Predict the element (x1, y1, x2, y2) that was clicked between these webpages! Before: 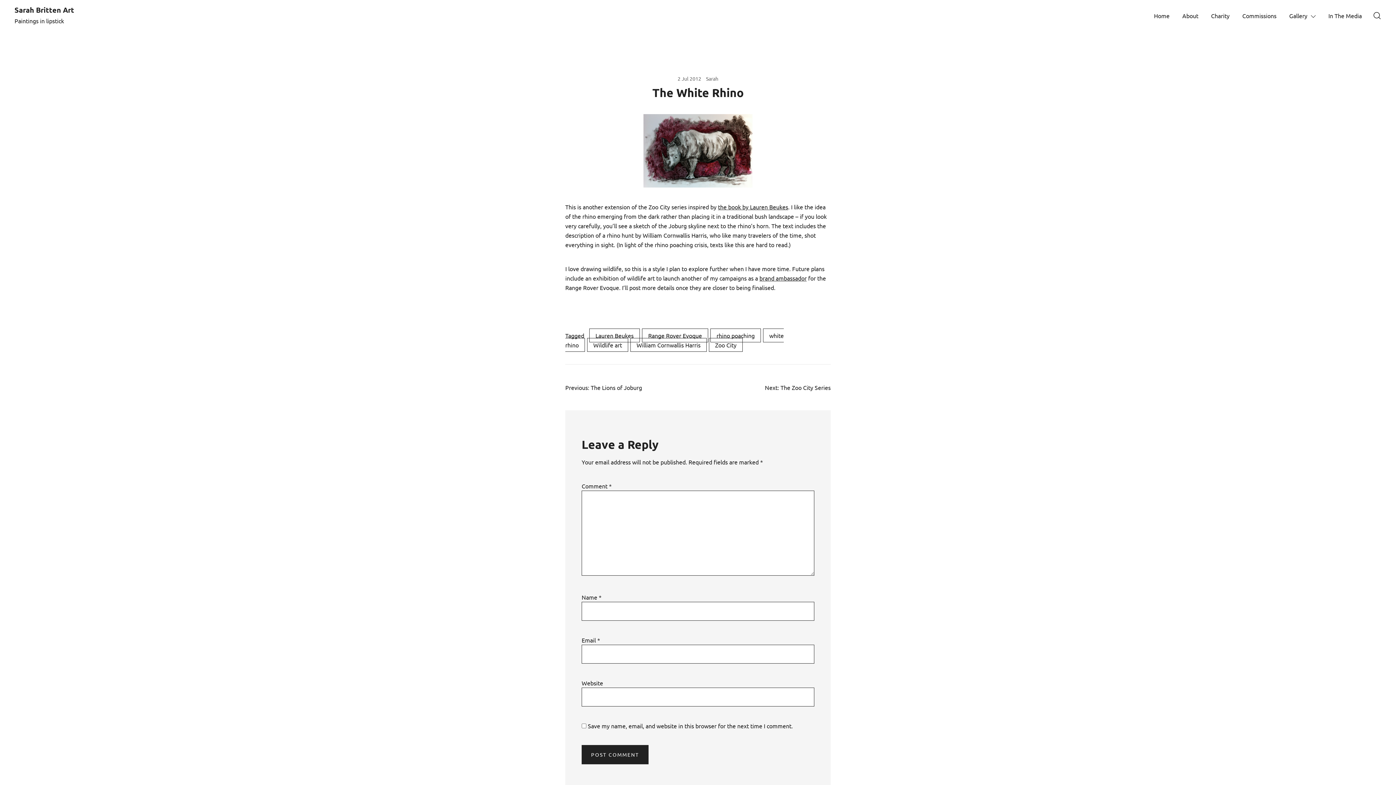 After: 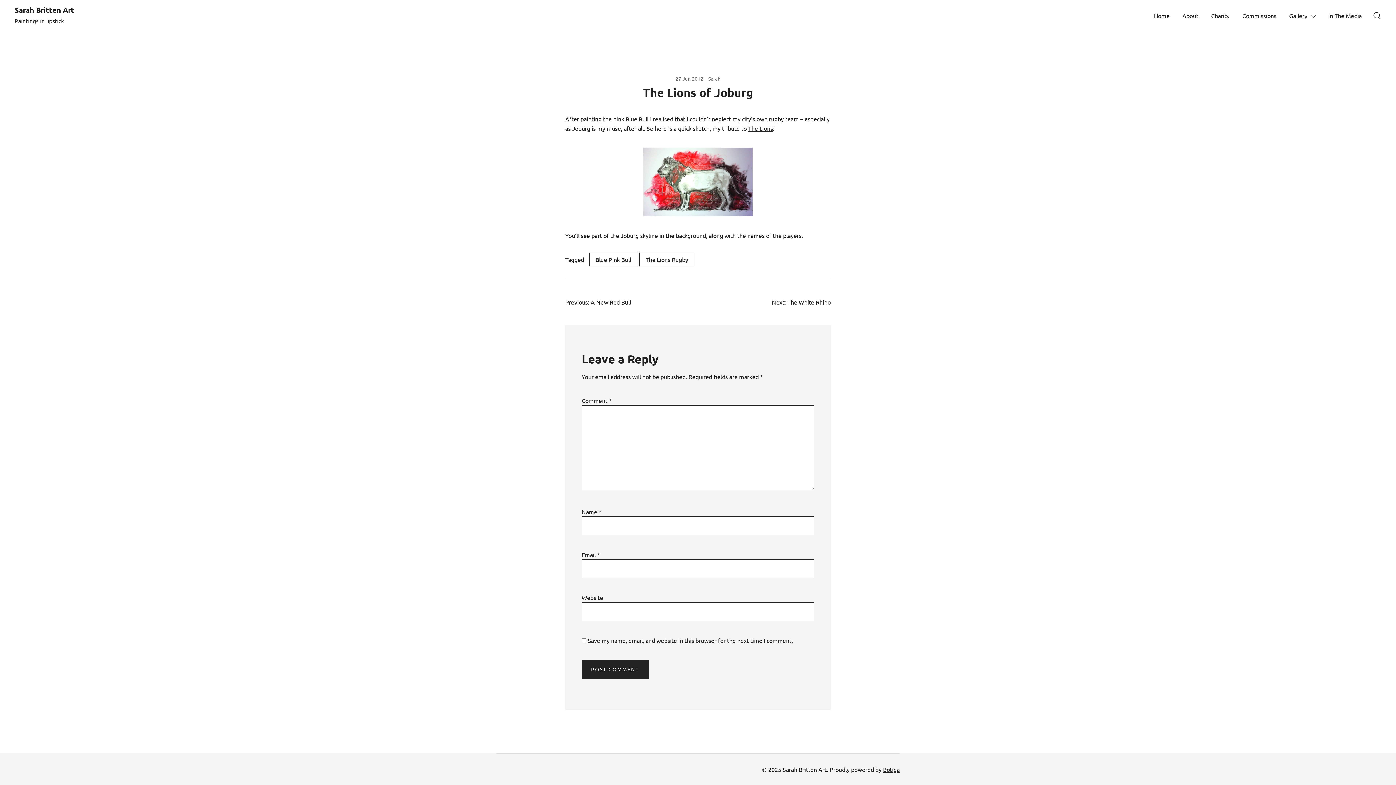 Action: label: Previous: The Lions of Joburg bbox: (565, 384, 642, 391)